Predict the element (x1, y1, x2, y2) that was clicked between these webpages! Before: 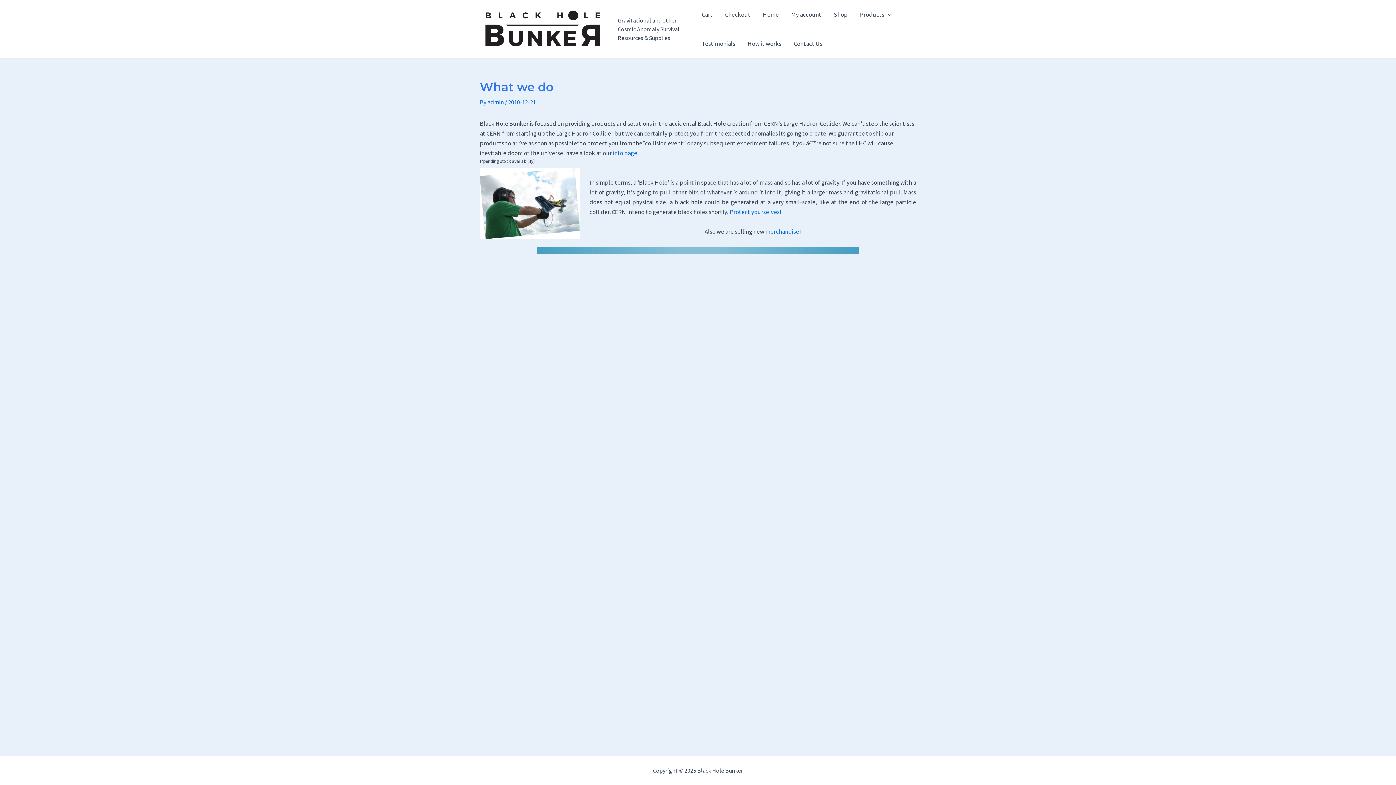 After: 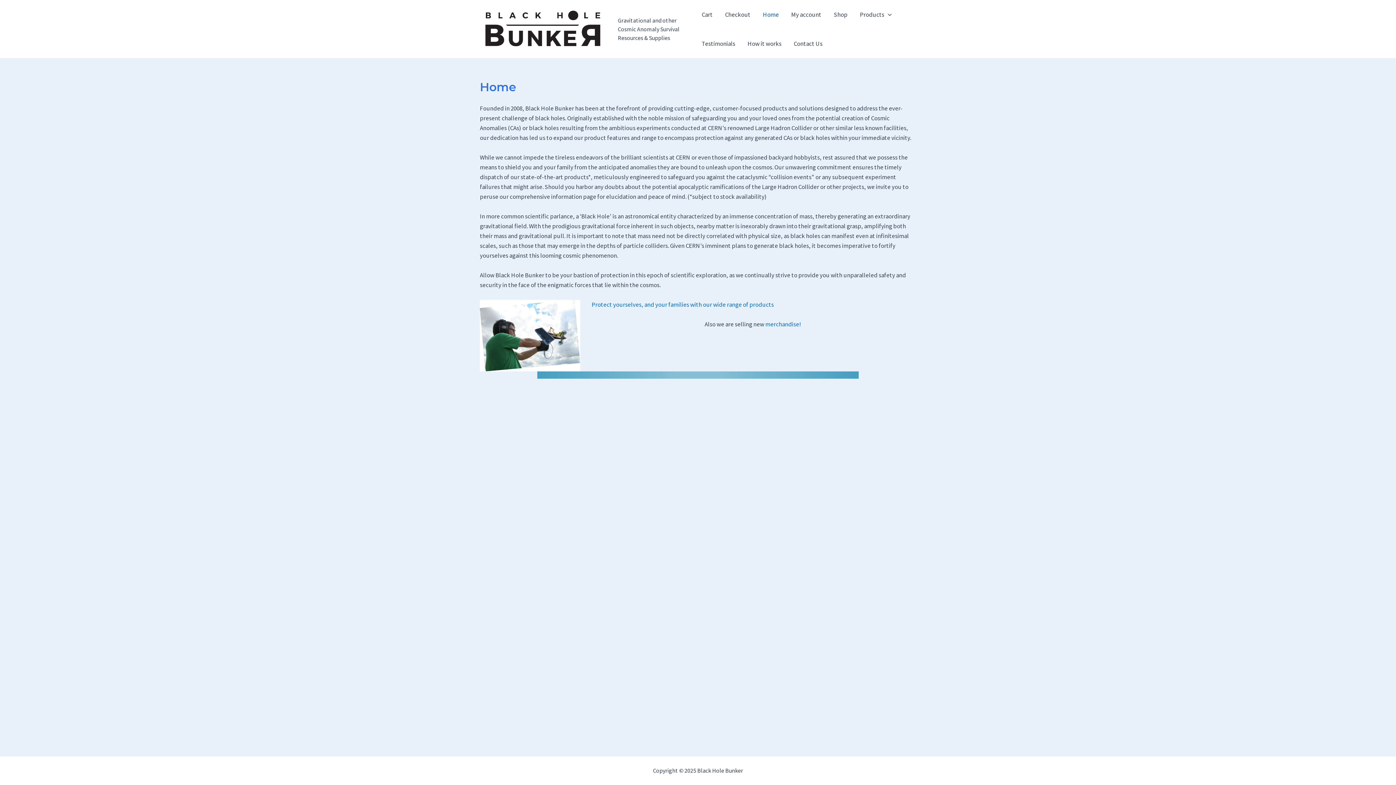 Action: label: Home bbox: (756, 0, 785, 29)